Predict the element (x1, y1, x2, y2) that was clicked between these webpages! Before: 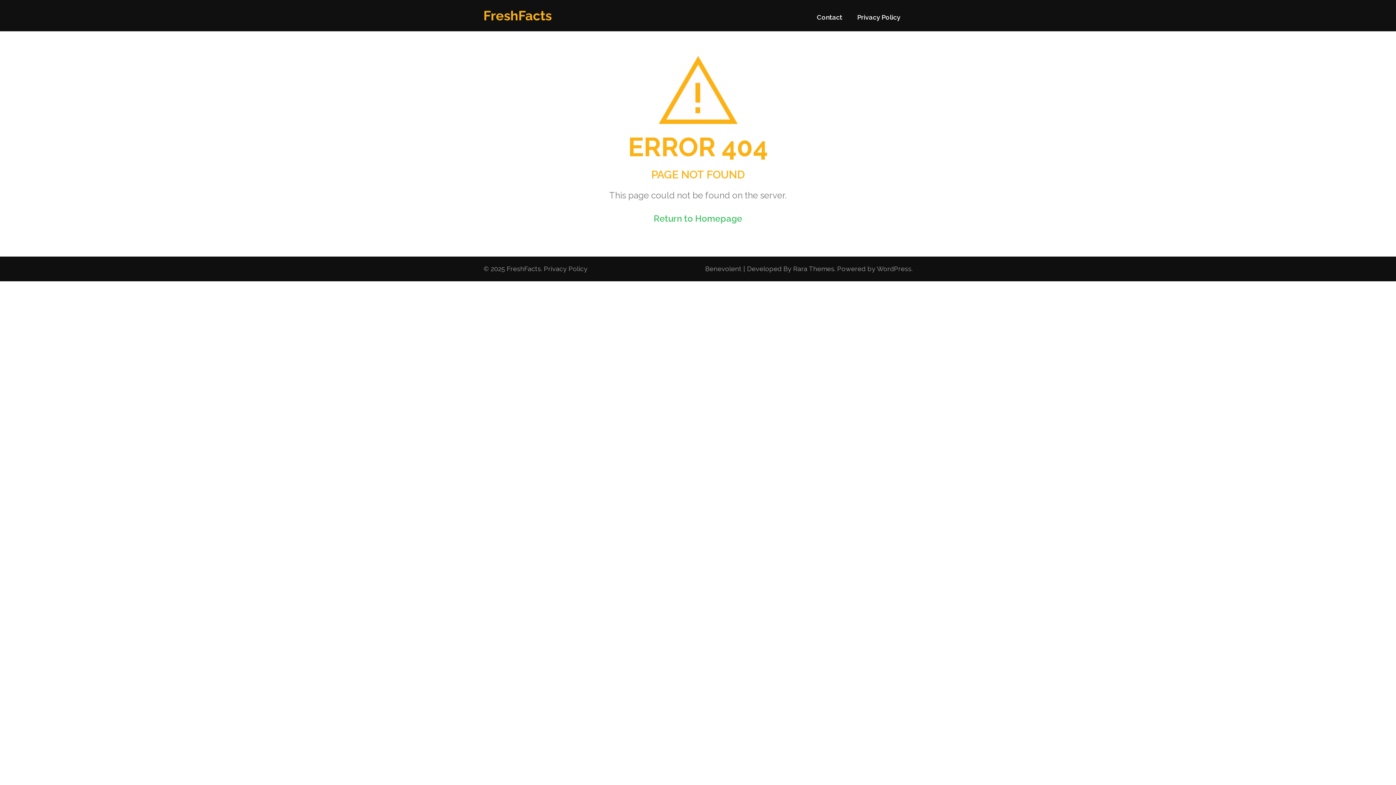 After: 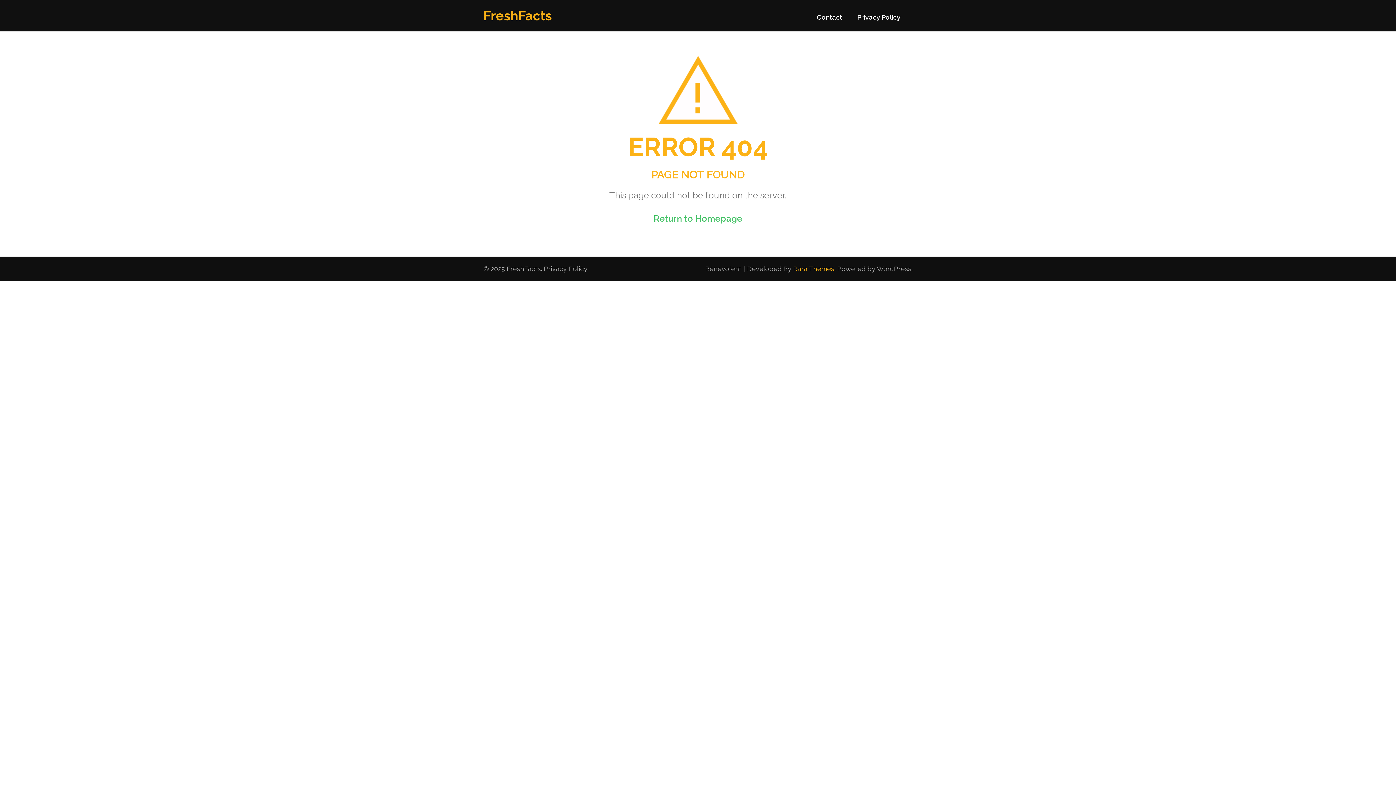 Action: label: Rara Themes bbox: (793, 265, 834, 272)